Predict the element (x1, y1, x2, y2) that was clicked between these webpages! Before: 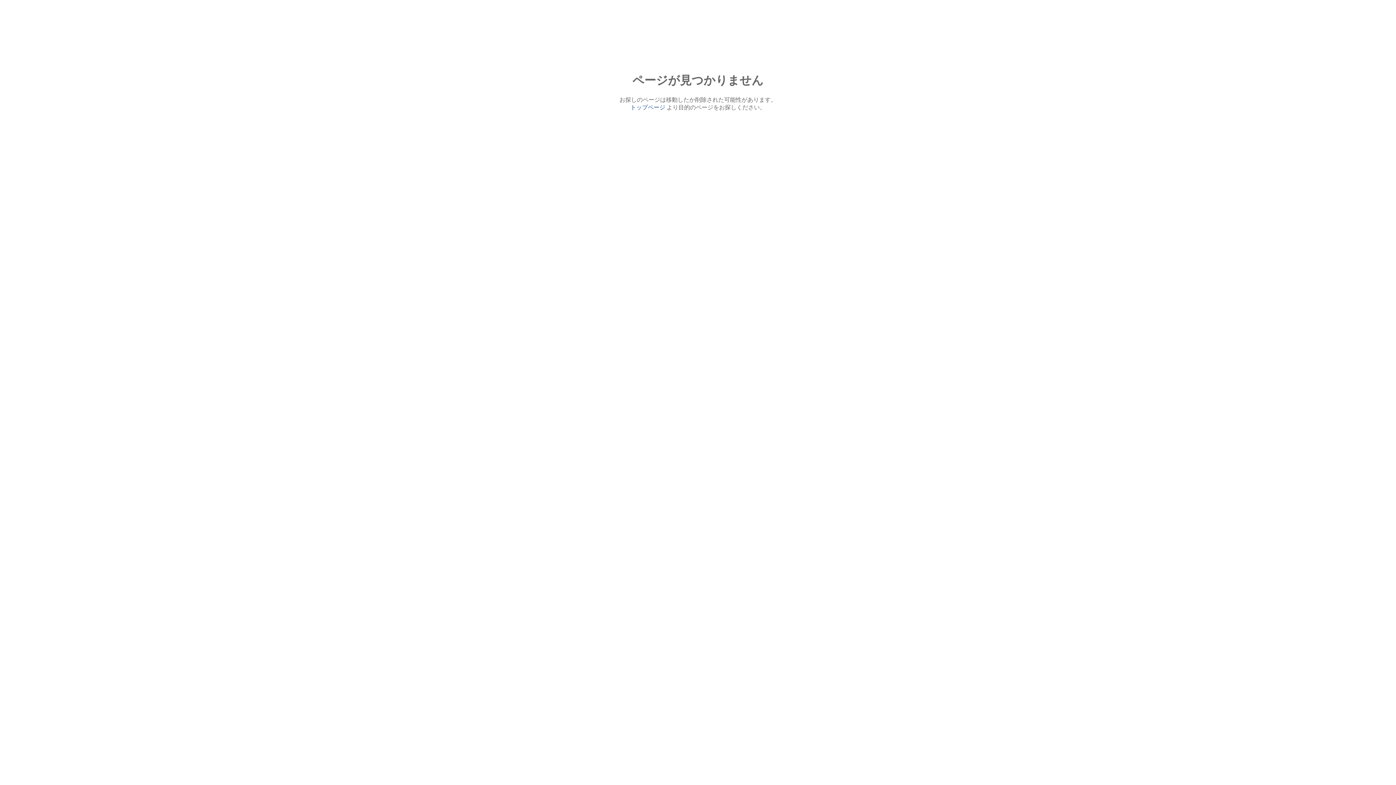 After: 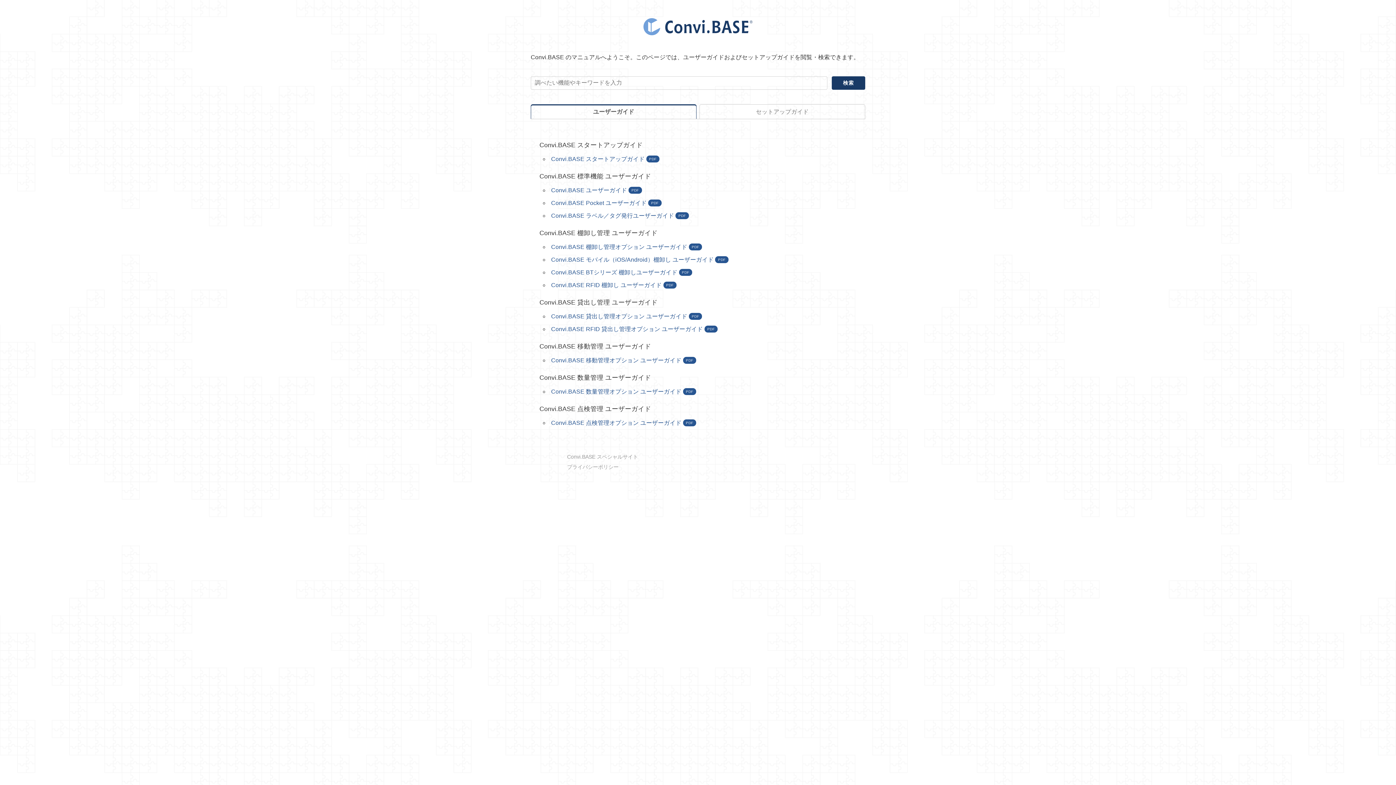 Action: bbox: (630, 104, 665, 110) label: トップページ